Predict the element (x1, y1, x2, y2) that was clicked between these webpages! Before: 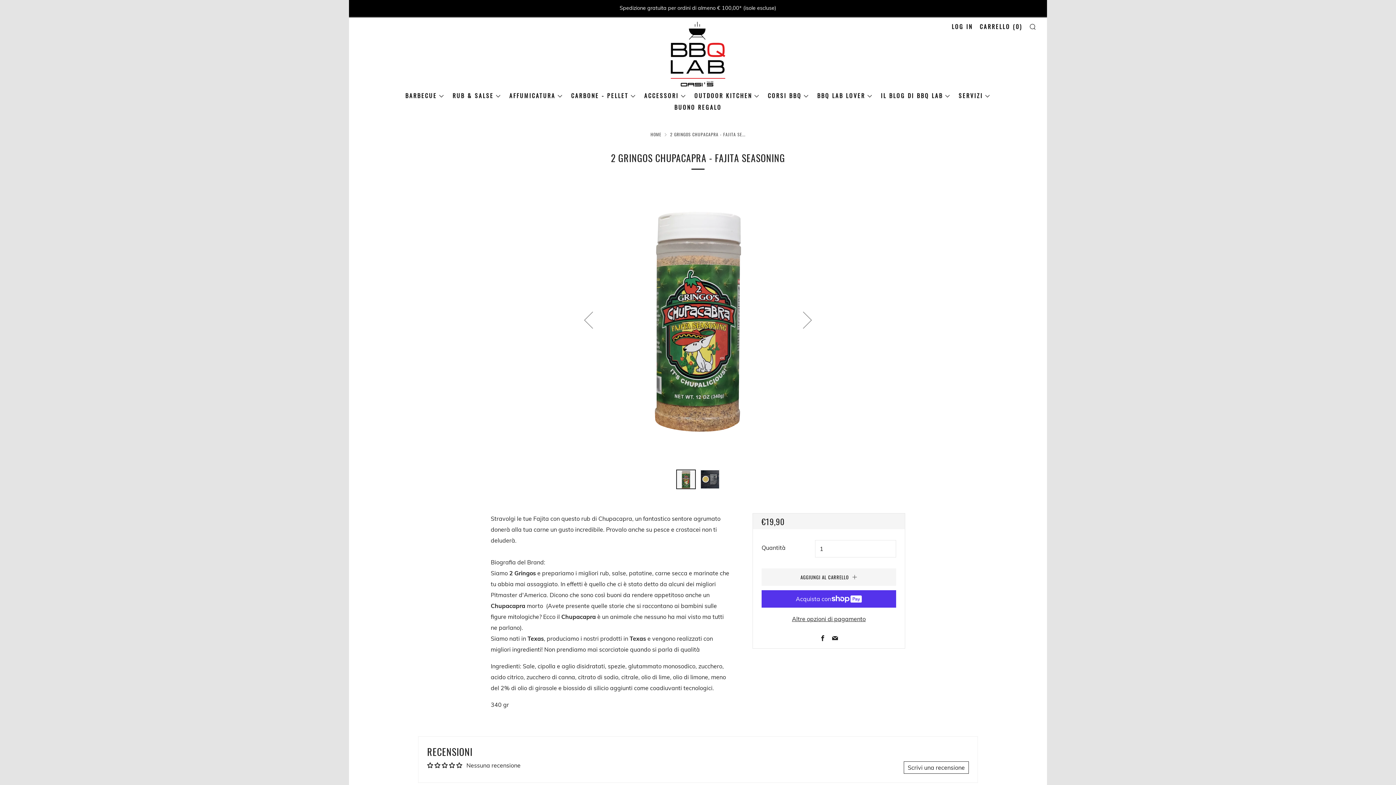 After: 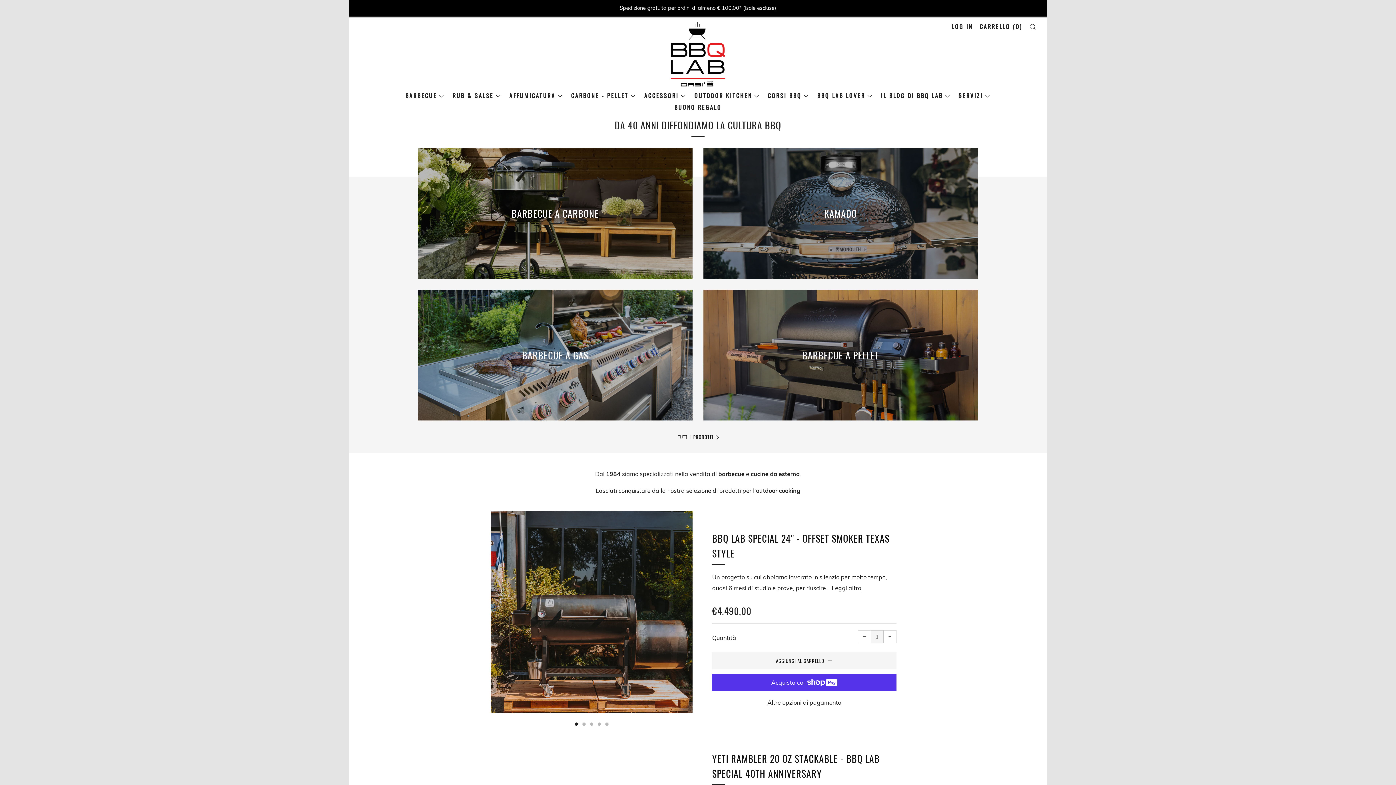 Action: label: HOME bbox: (650, 131, 661, 137)